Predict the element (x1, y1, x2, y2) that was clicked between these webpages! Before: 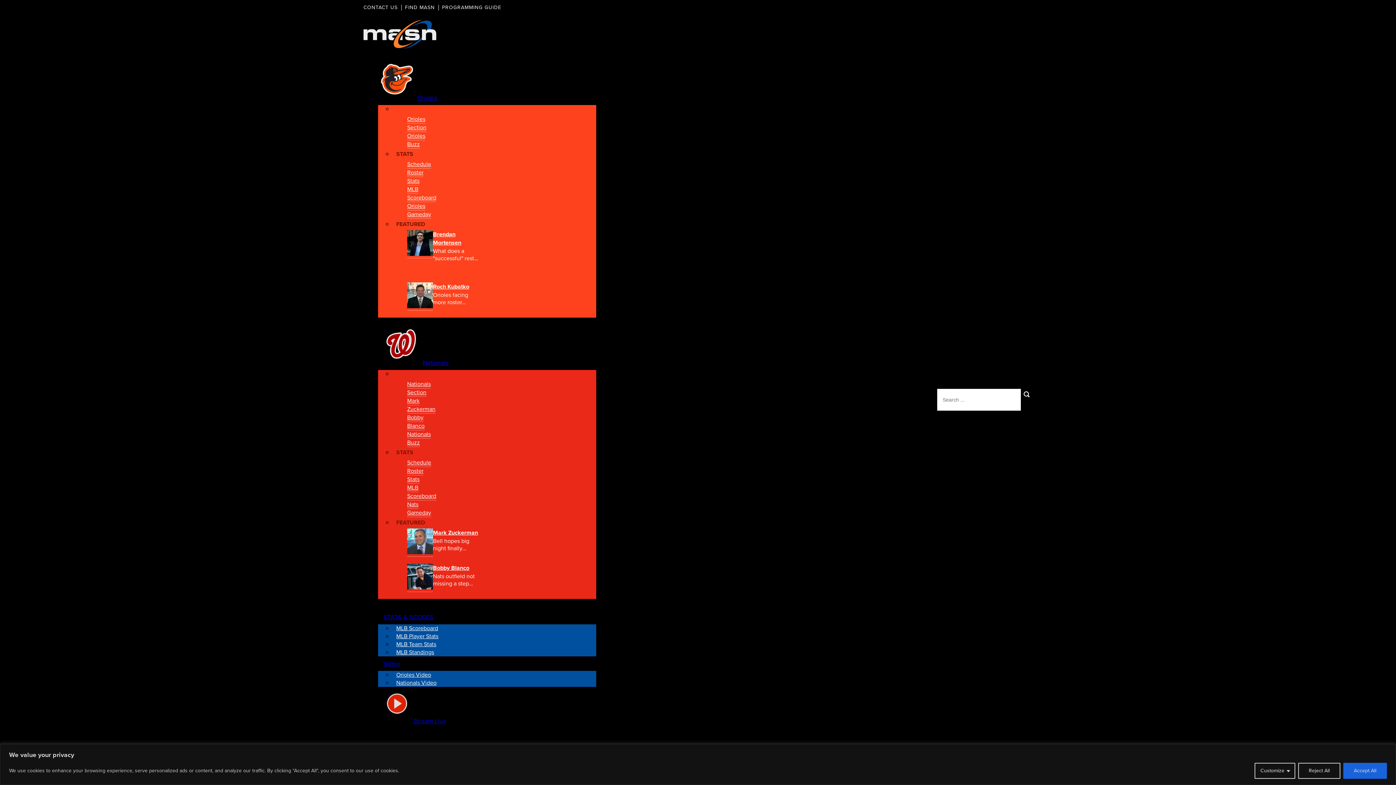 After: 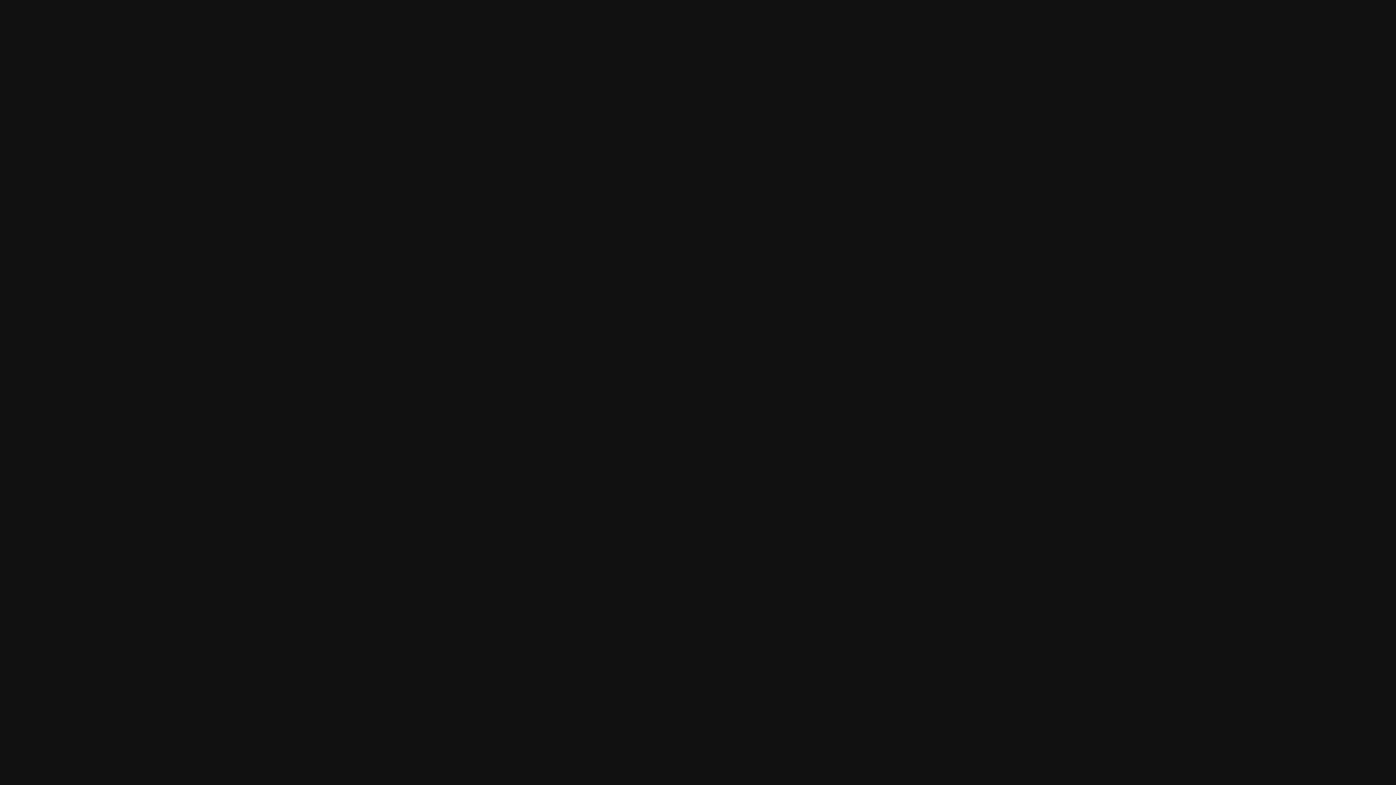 Action: bbox: (378, 659, 405, 668) label: Video